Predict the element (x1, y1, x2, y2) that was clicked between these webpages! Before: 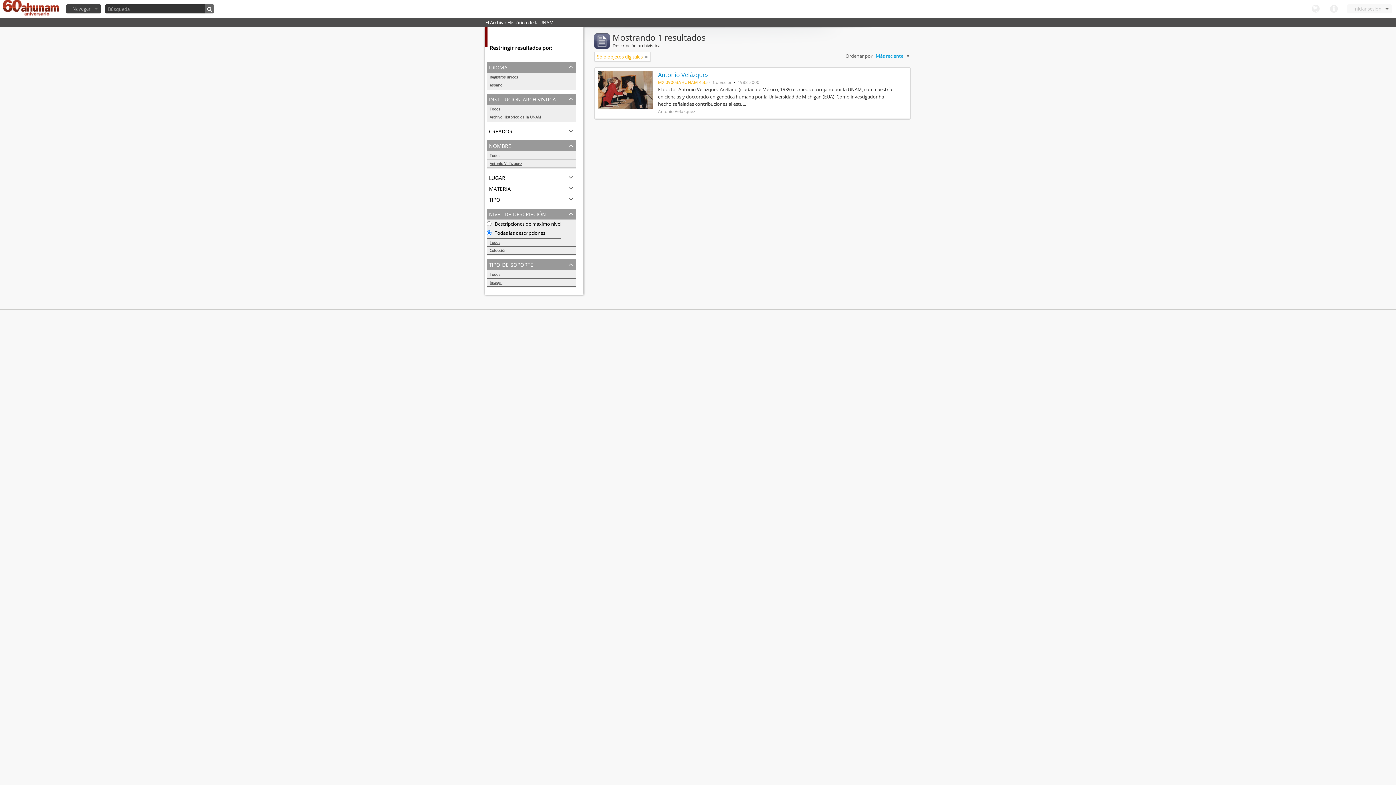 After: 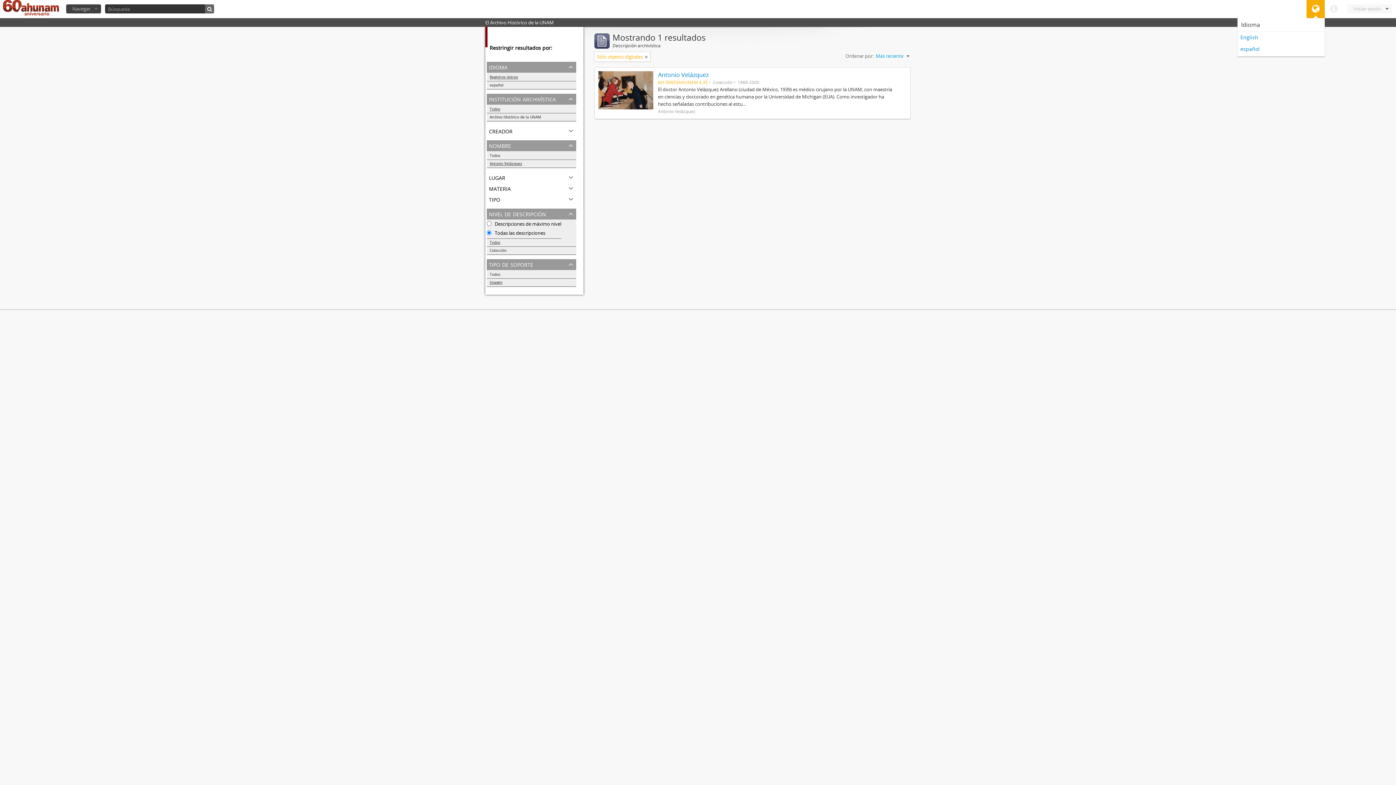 Action: bbox: (1306, 0, 1325, 18) label: Idioma